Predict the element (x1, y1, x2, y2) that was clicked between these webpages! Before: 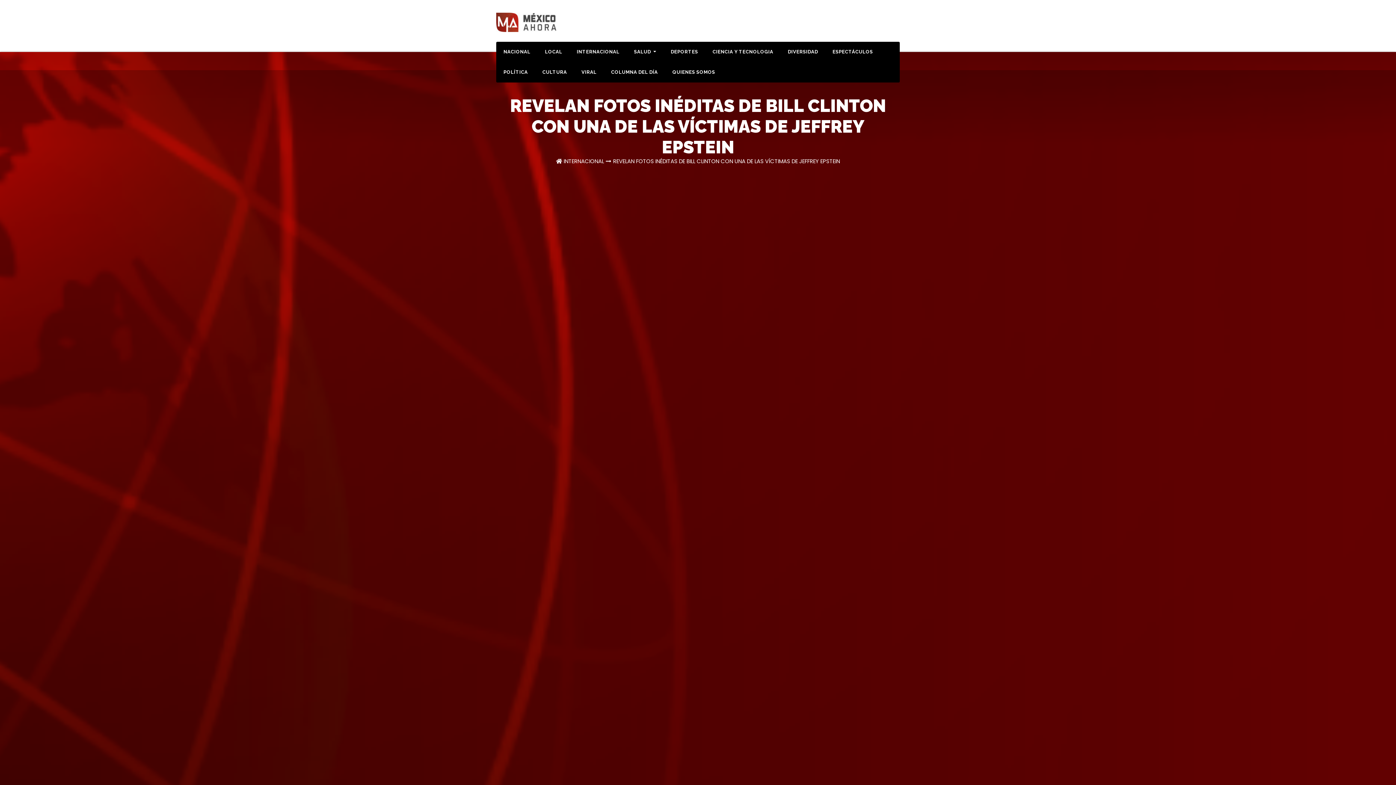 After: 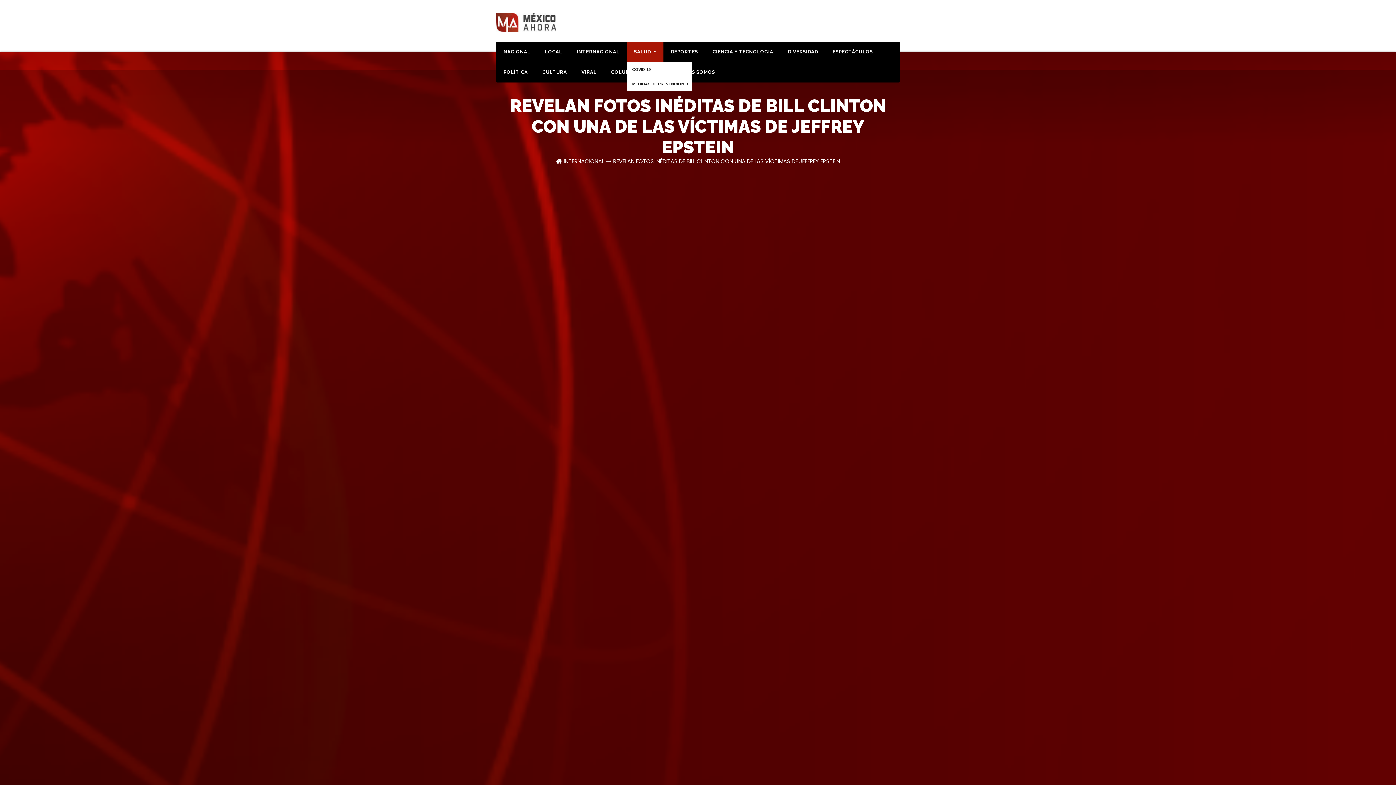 Action: label: SALUD  bbox: (626, 41, 663, 62)